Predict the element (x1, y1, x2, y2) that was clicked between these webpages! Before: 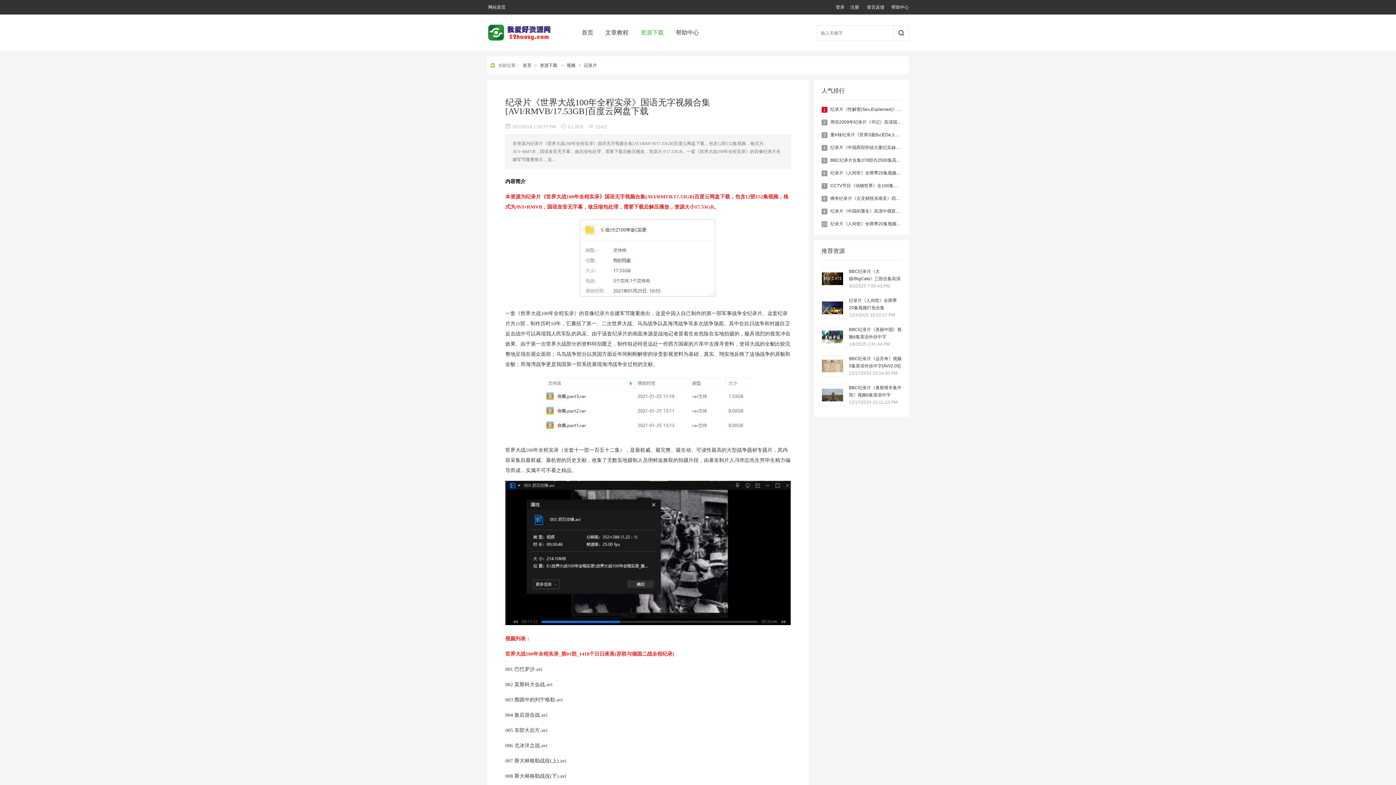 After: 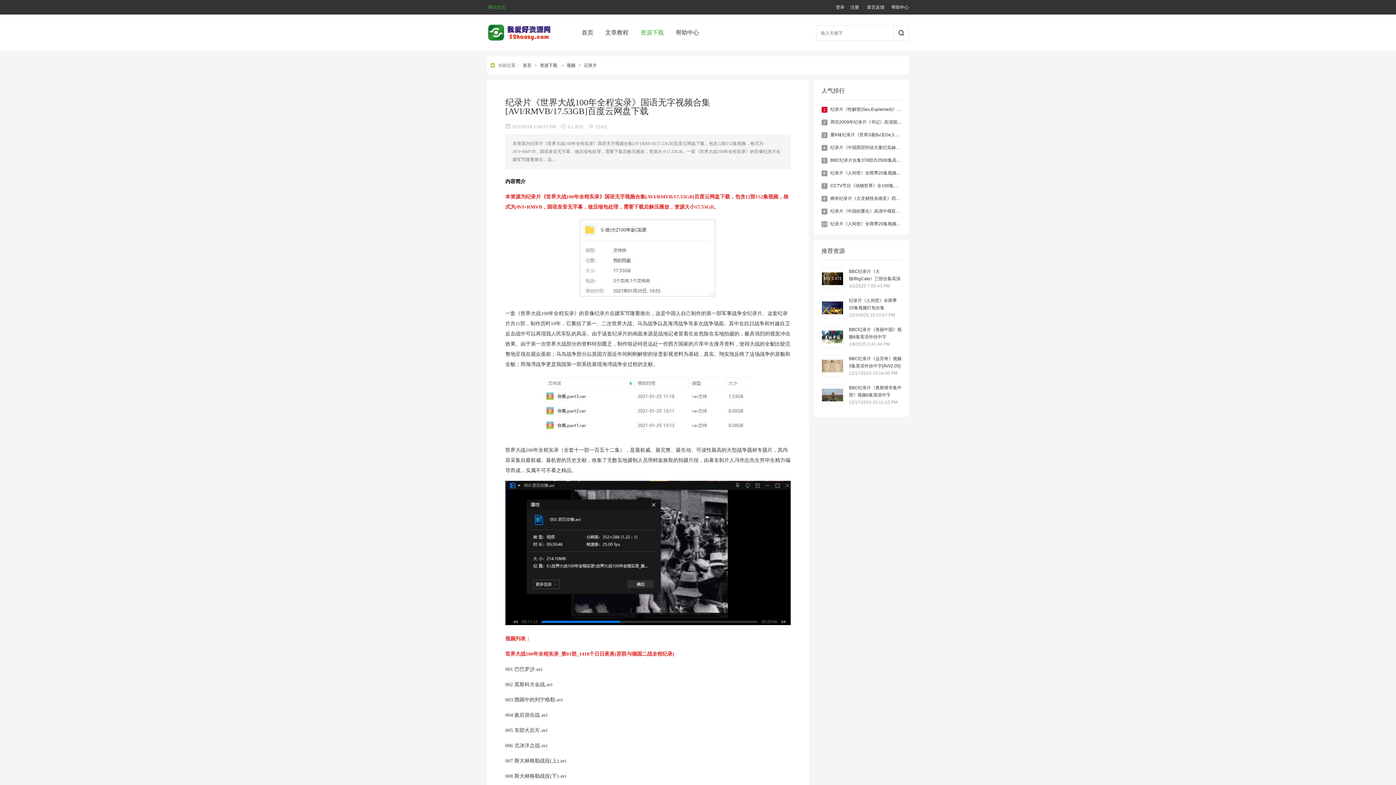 Action: bbox: (488, 4, 505, 9) label: 网站首页